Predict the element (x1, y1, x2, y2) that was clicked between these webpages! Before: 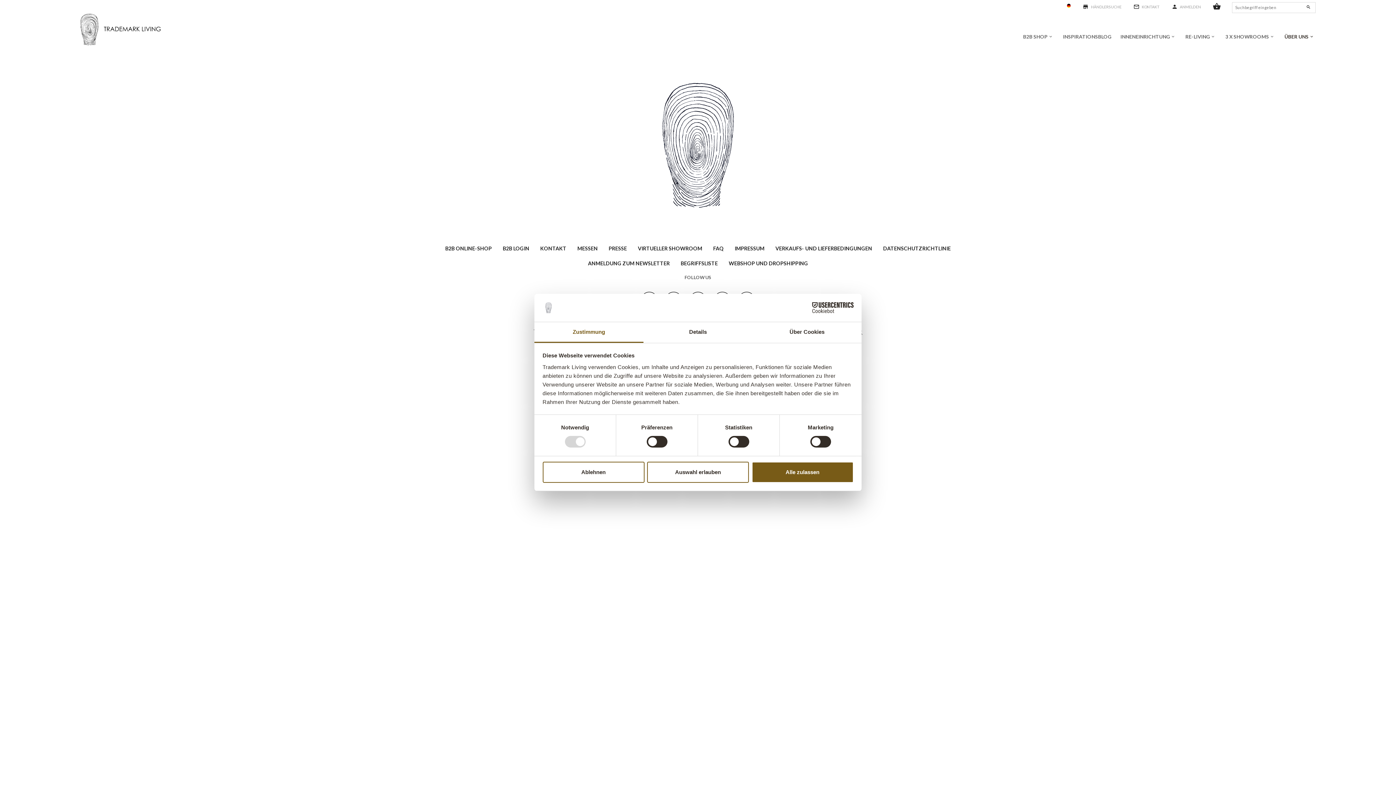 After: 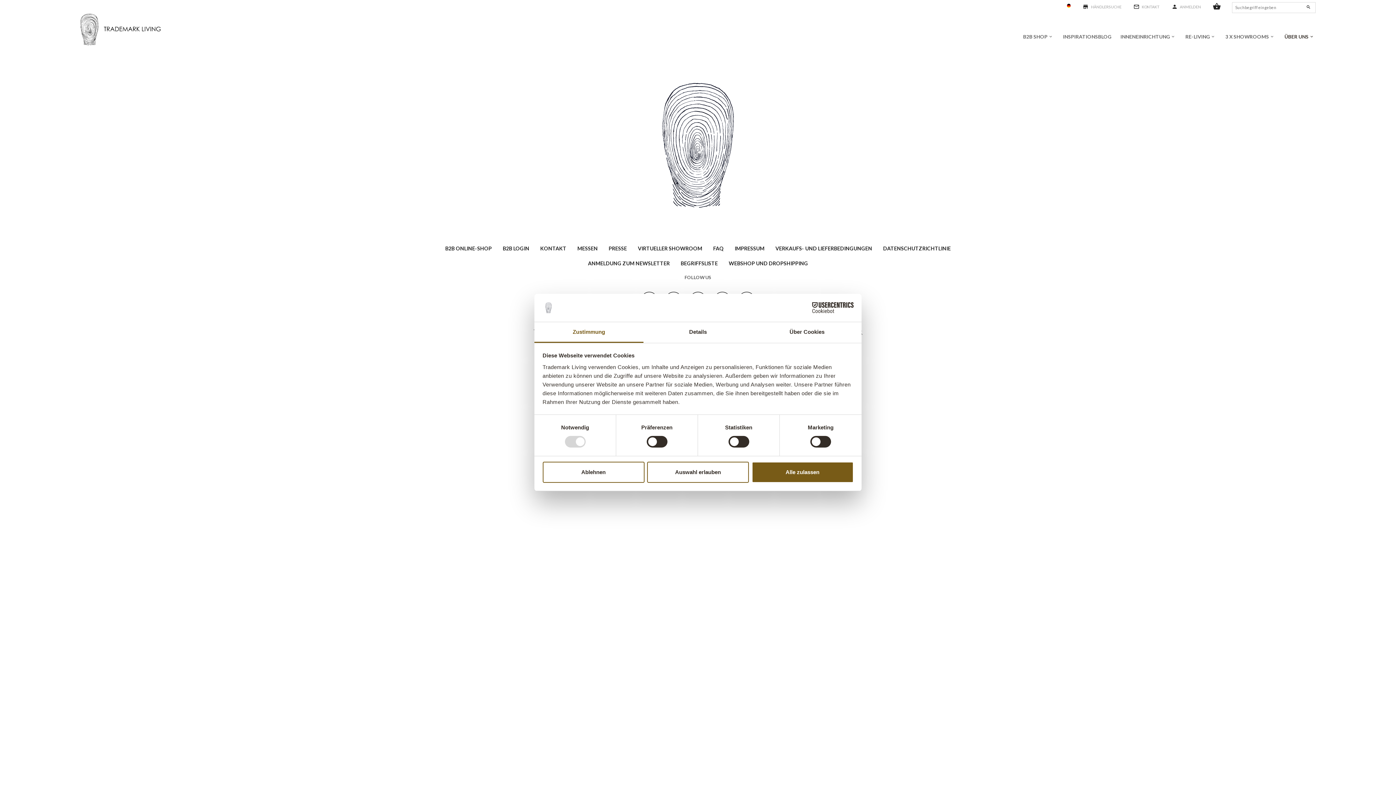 Action: bbox: (790, 302, 853, 313) label: Cookiebot - opens in a new window